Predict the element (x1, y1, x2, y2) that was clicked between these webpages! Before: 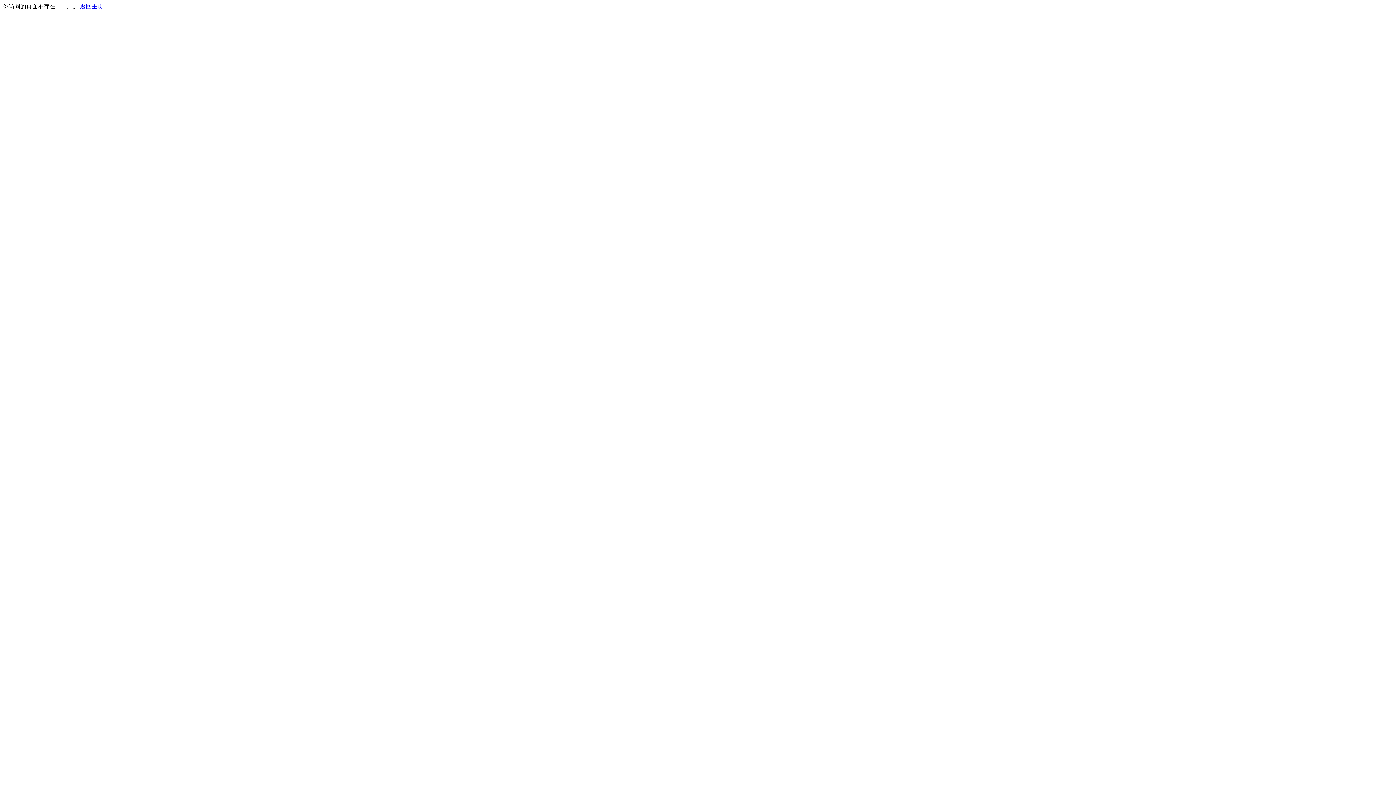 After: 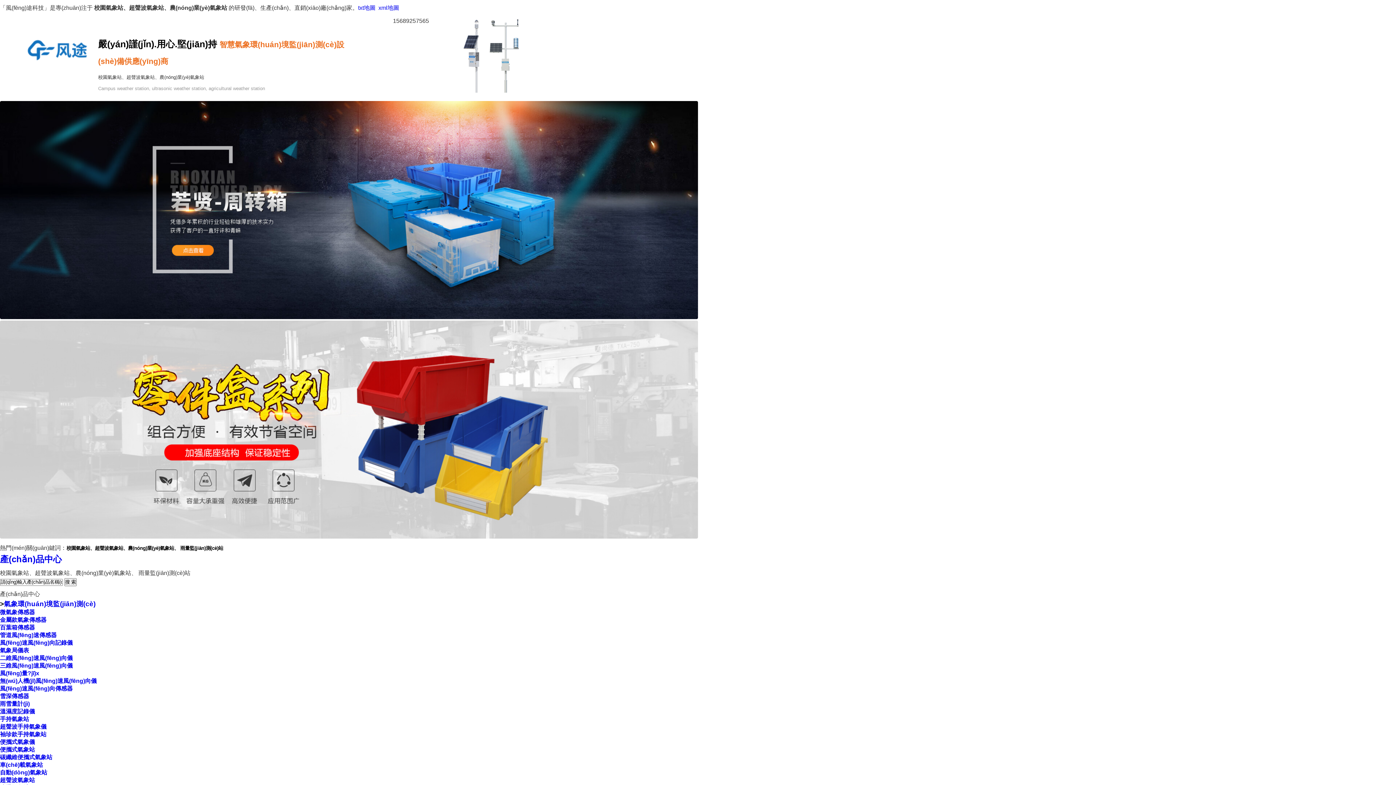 Action: label: 返回主页 bbox: (80, 3, 103, 9)